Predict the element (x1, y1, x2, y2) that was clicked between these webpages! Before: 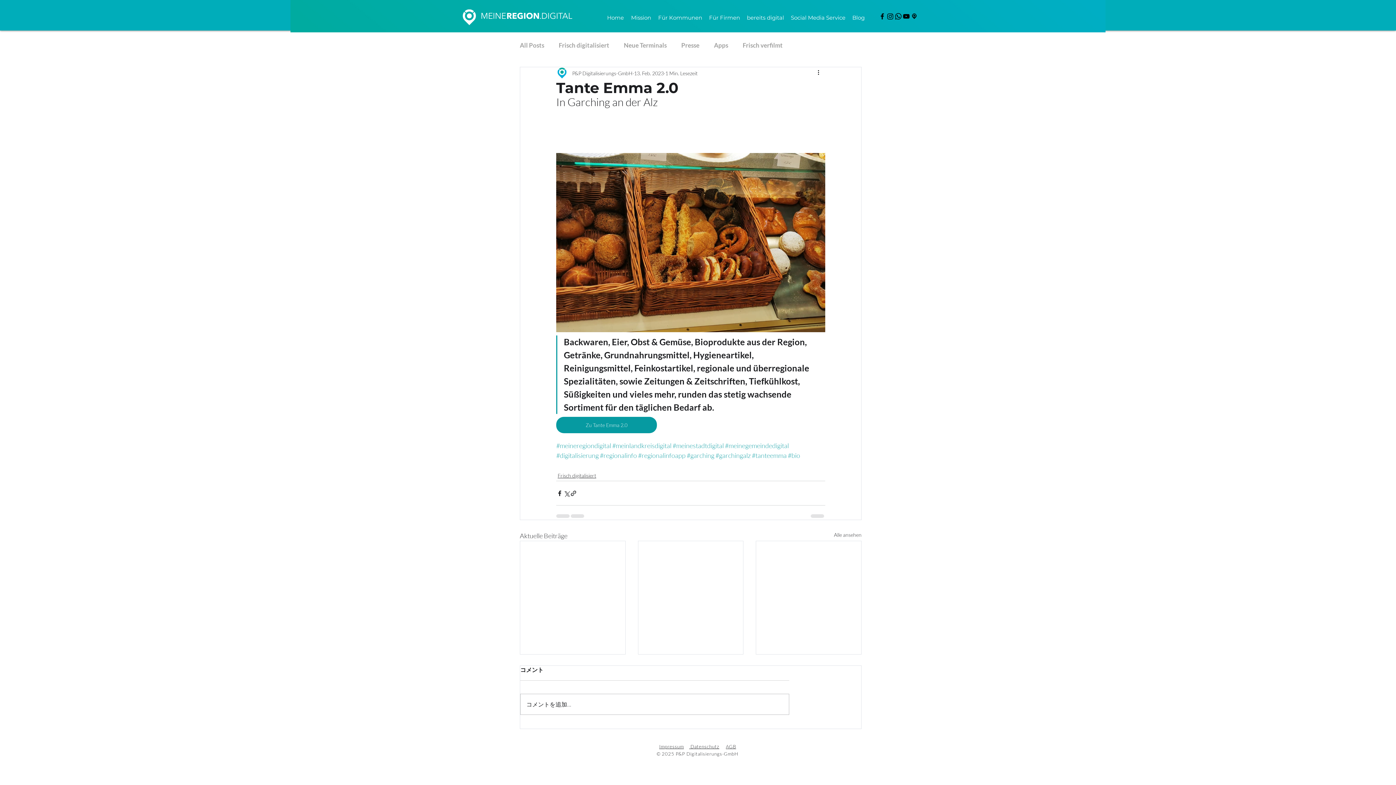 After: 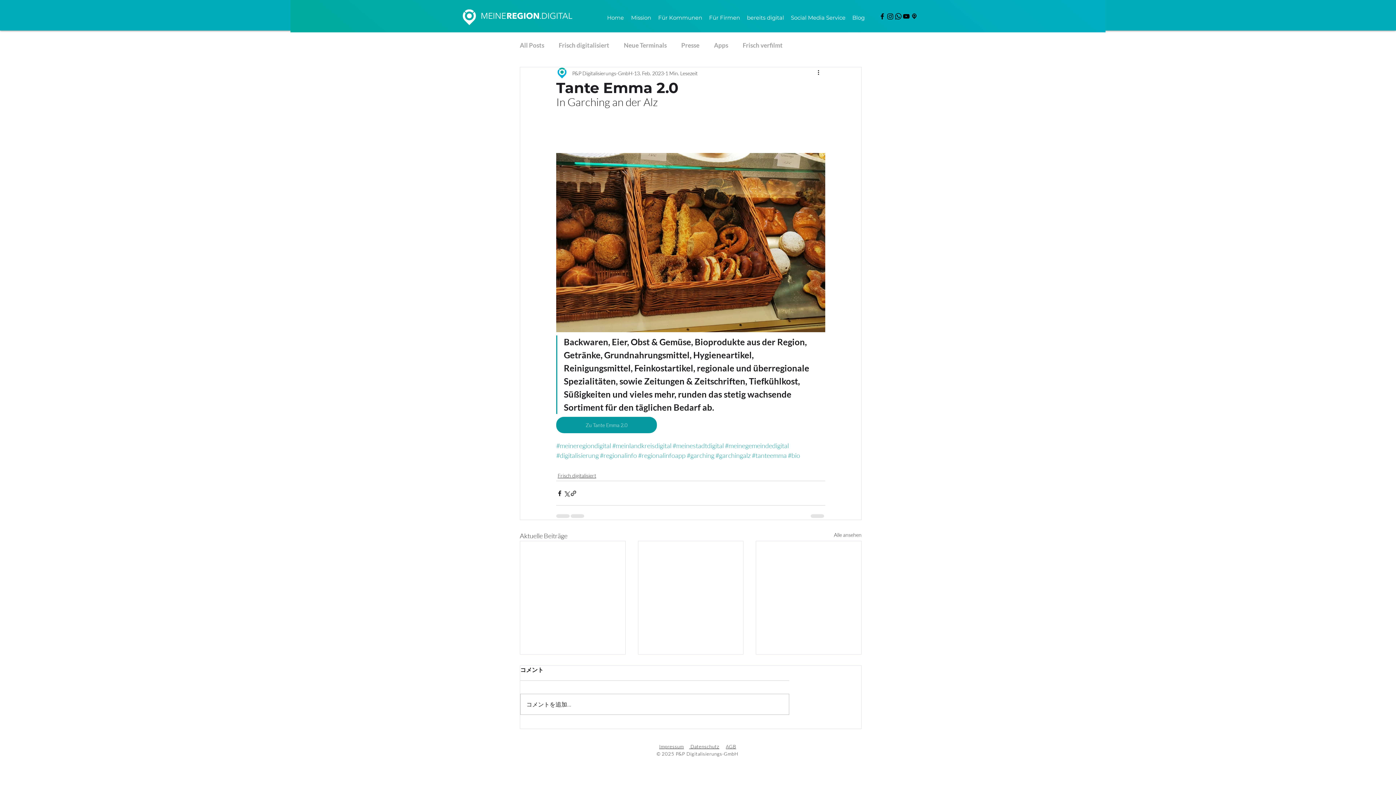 Action: bbox: (600, 451, 637, 459) label: #regionalinfo